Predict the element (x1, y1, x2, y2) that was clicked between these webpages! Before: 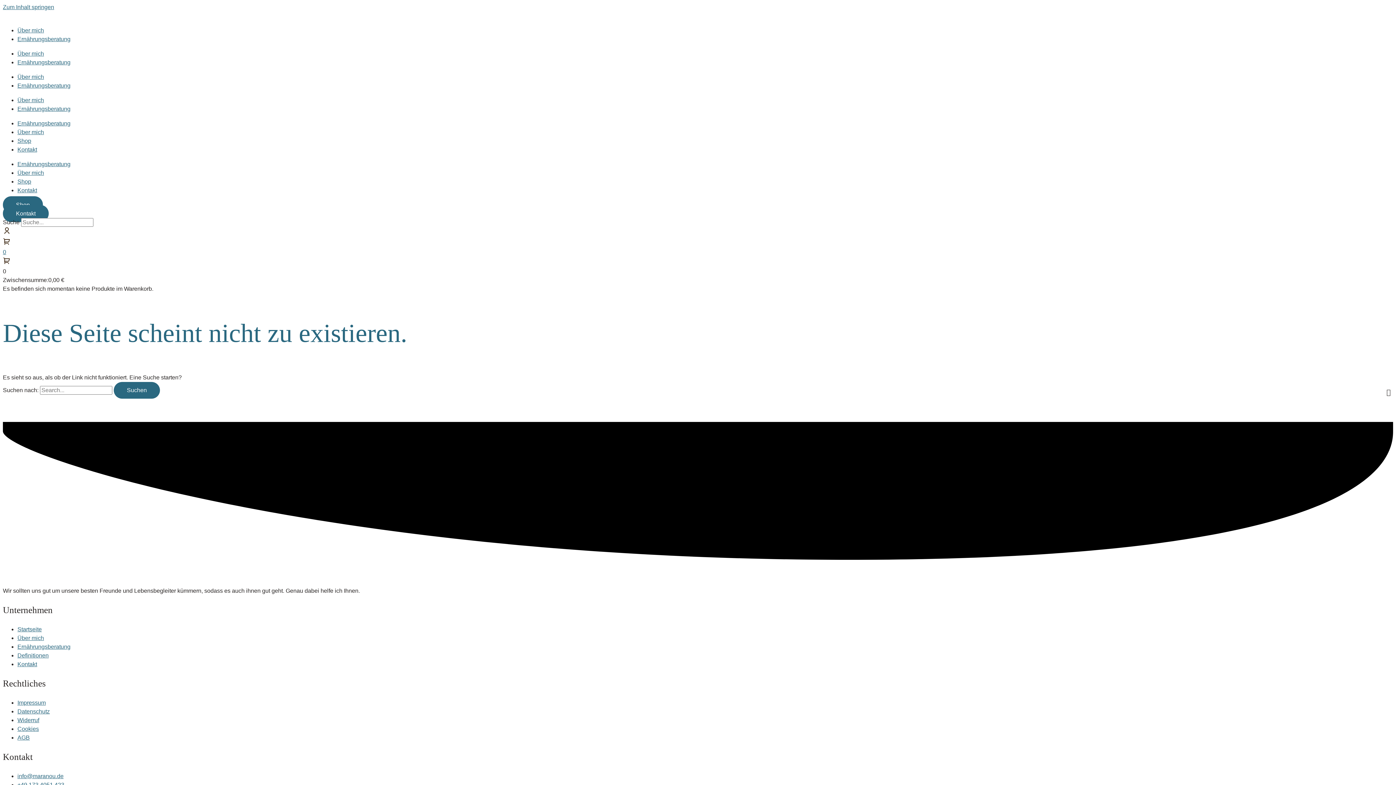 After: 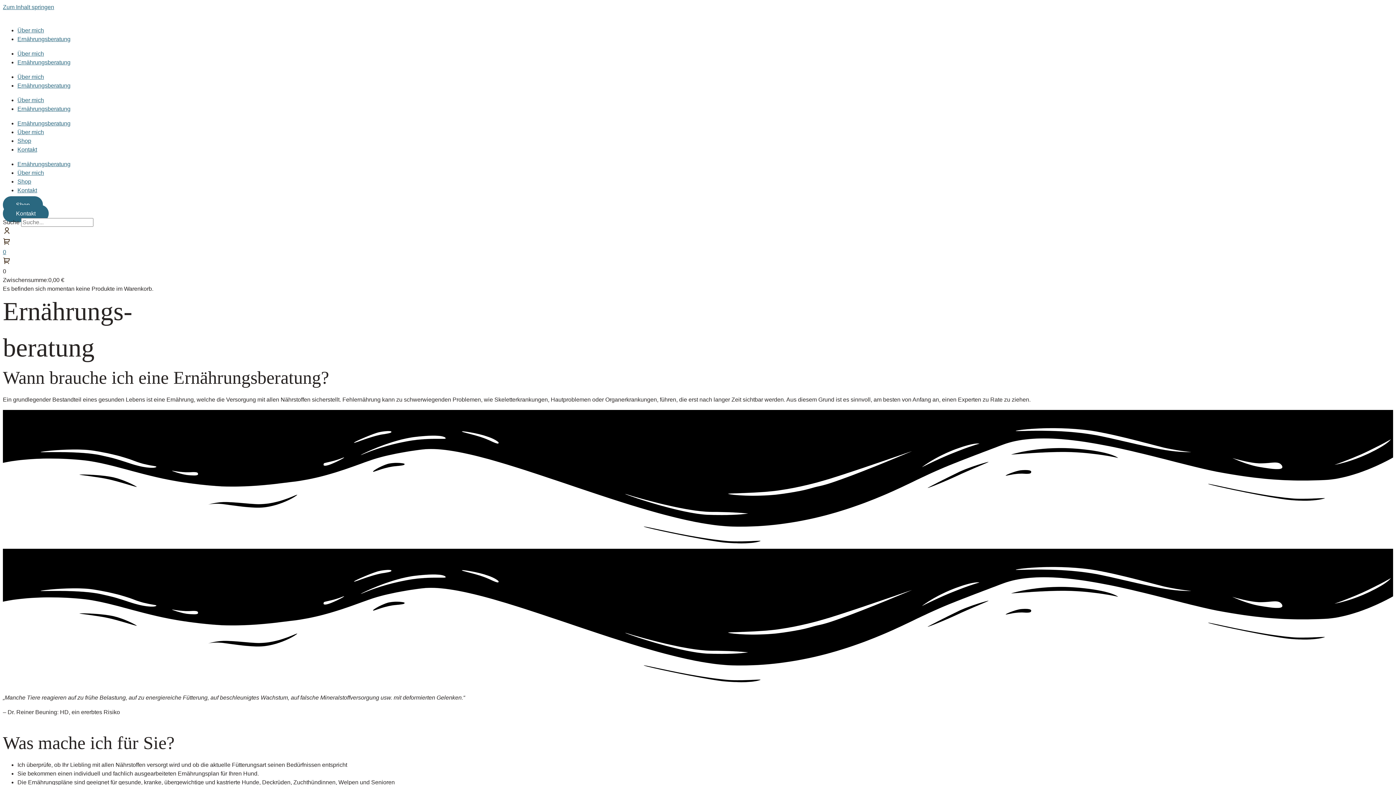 Action: bbox: (17, 59, 70, 65) label: Ernährungsberatung